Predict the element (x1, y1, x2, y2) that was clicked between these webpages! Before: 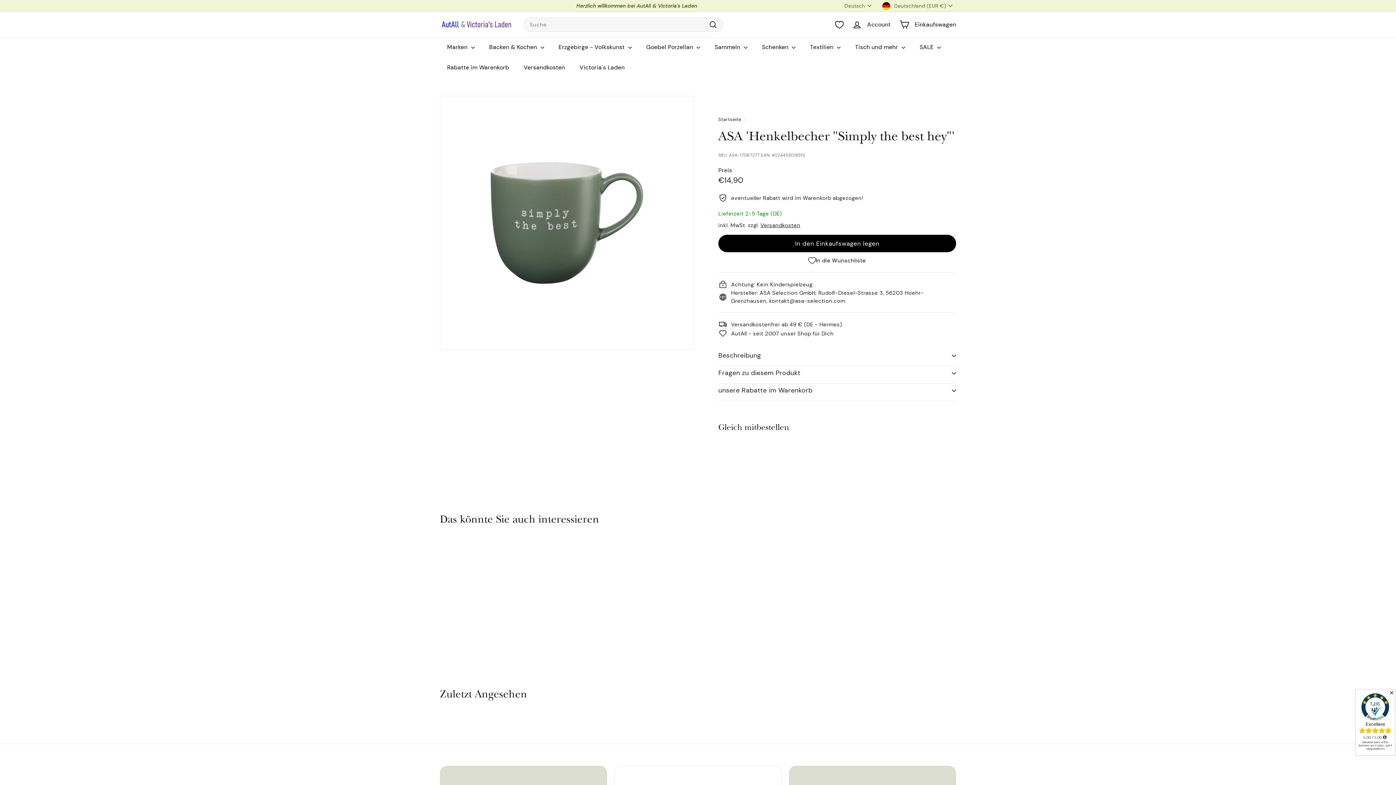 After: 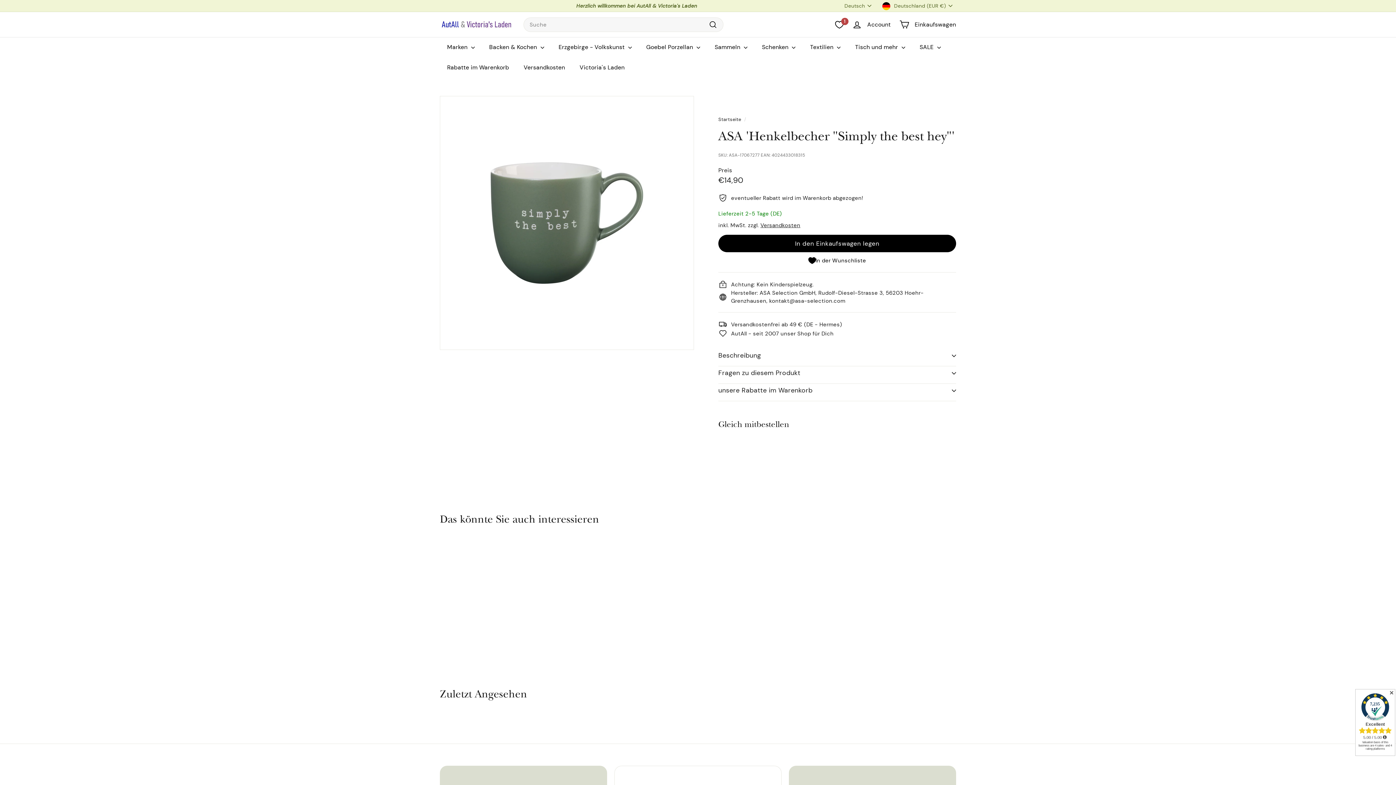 Action: label: In die Wunschliste bbox: (934, 482, 948, 495)